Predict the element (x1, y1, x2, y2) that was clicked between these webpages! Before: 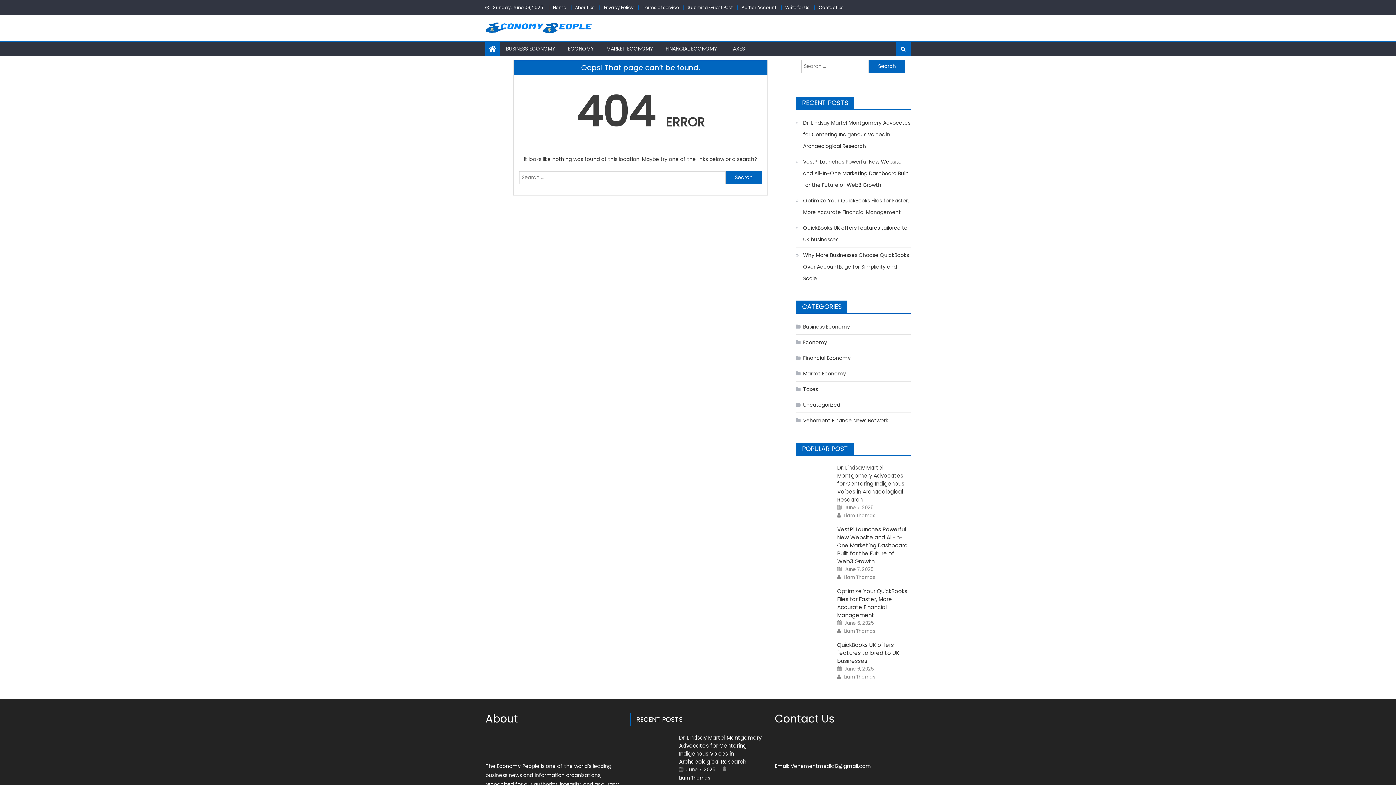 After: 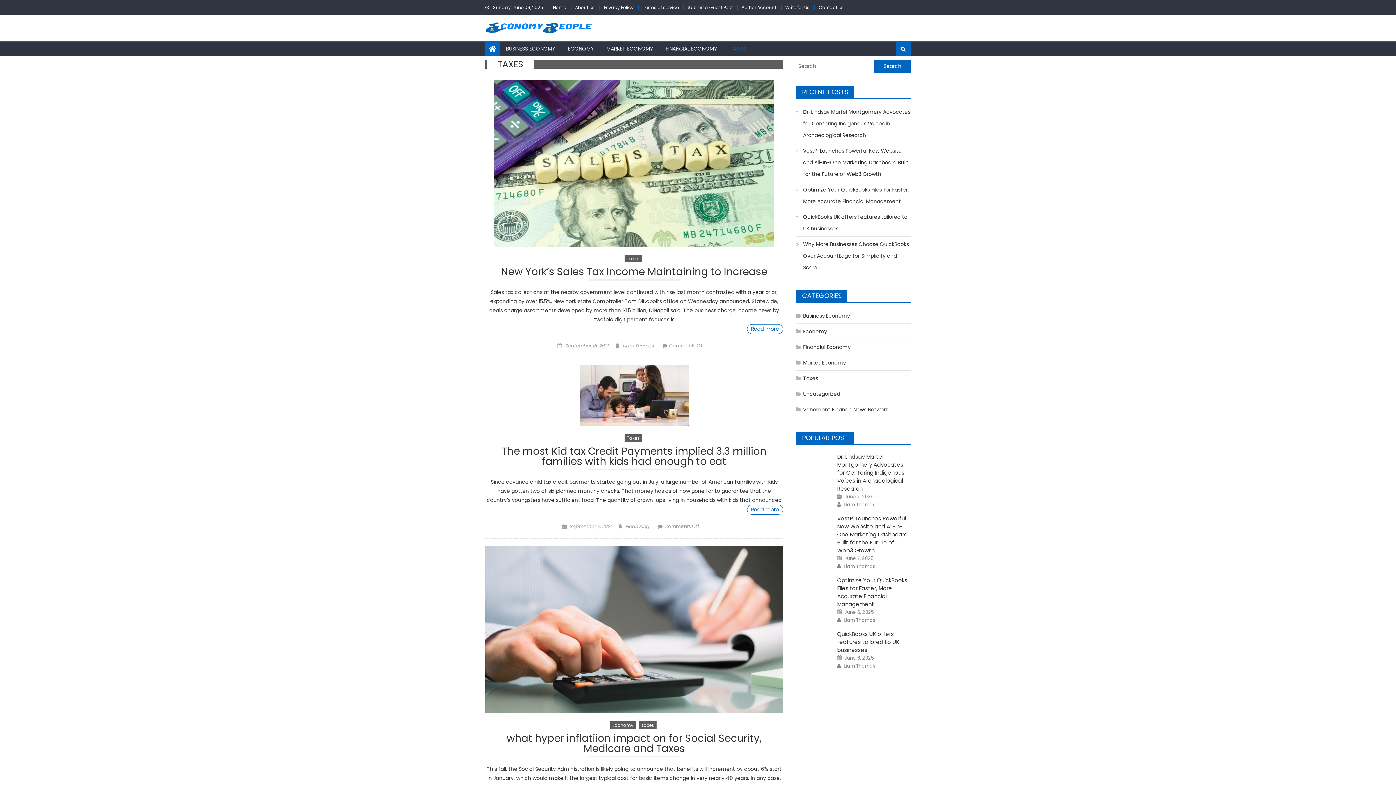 Action: bbox: (724, 41, 750, 55) label: TAXES